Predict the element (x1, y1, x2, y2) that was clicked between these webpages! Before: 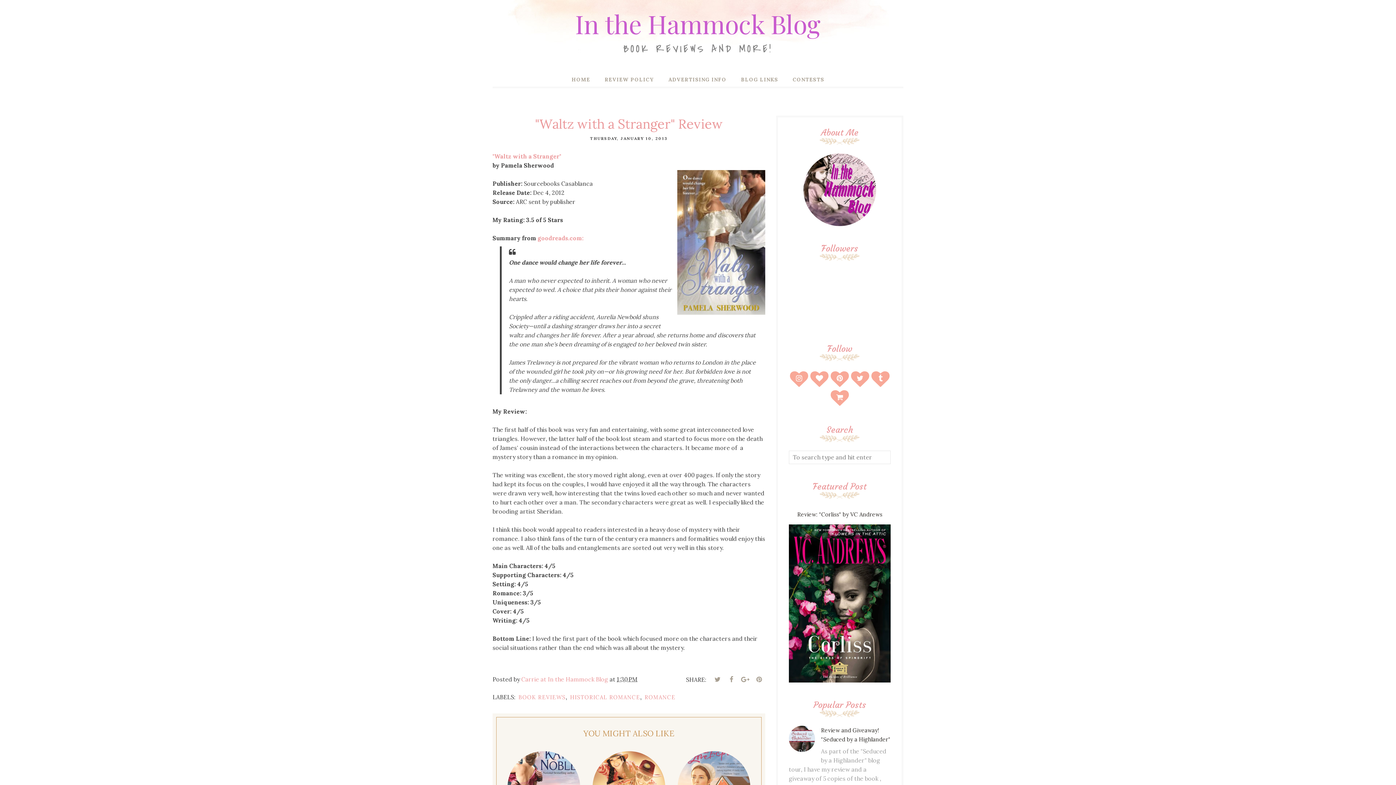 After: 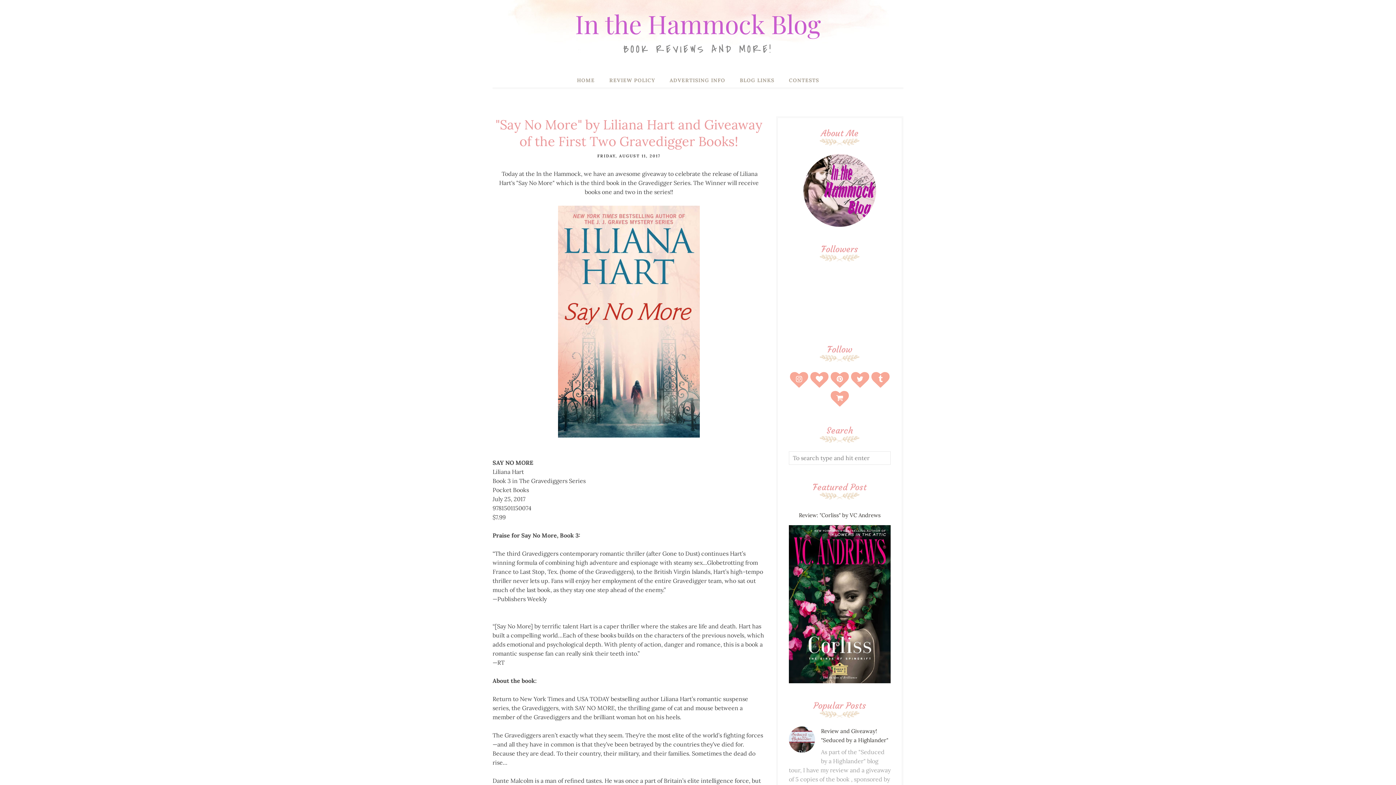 Action: label: In the Hammock Blog bbox: (575, 6, 821, 40)